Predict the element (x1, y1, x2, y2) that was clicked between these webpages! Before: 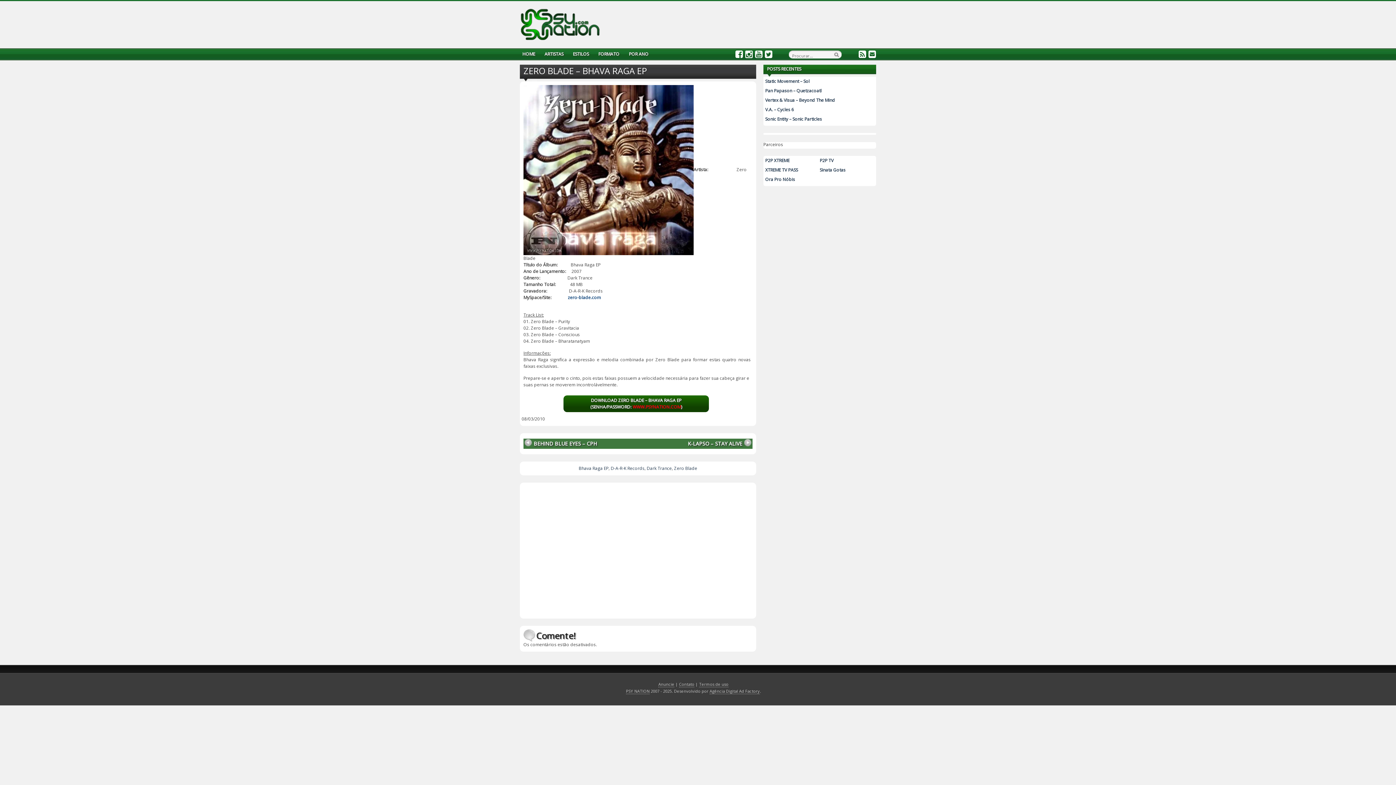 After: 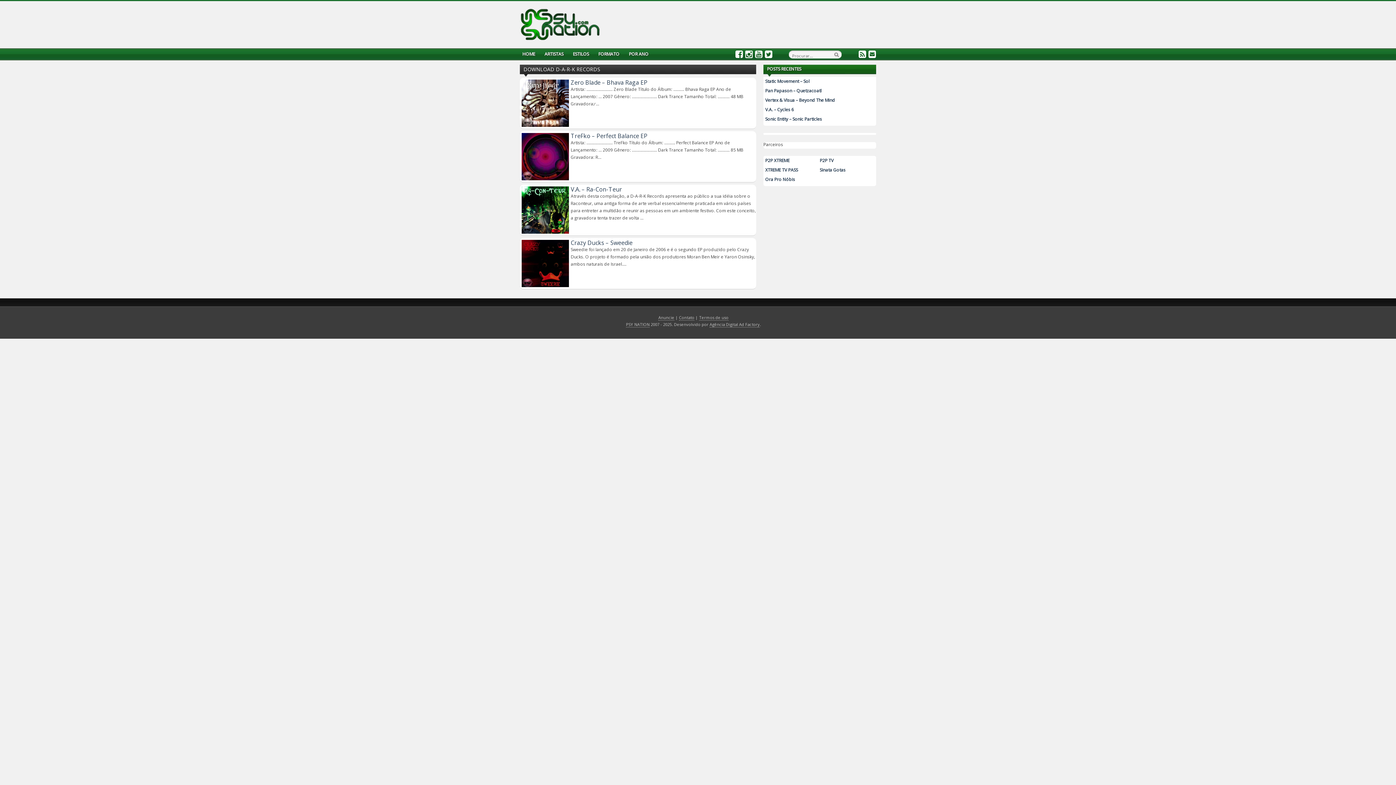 Action: label: D-A-R-K Records bbox: (610, 465, 644, 471)